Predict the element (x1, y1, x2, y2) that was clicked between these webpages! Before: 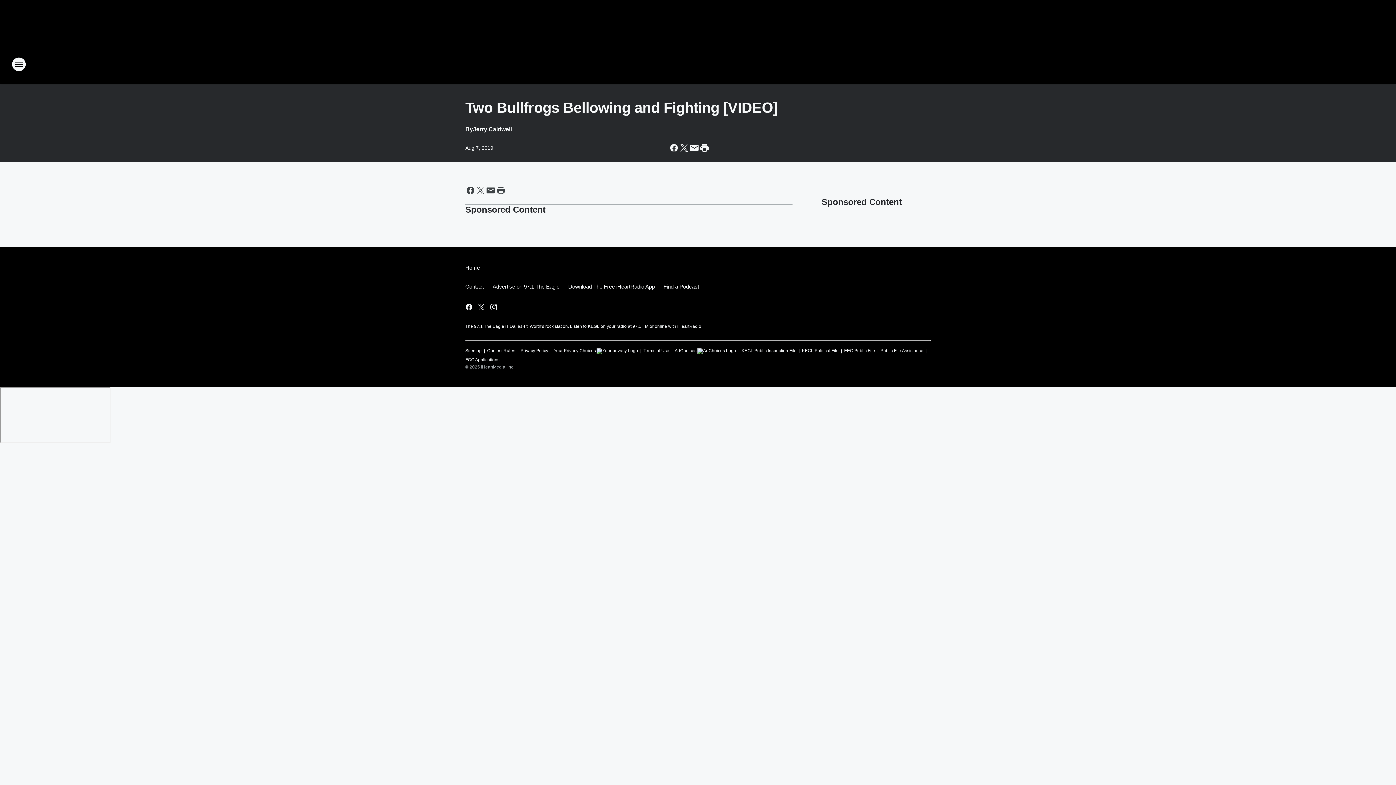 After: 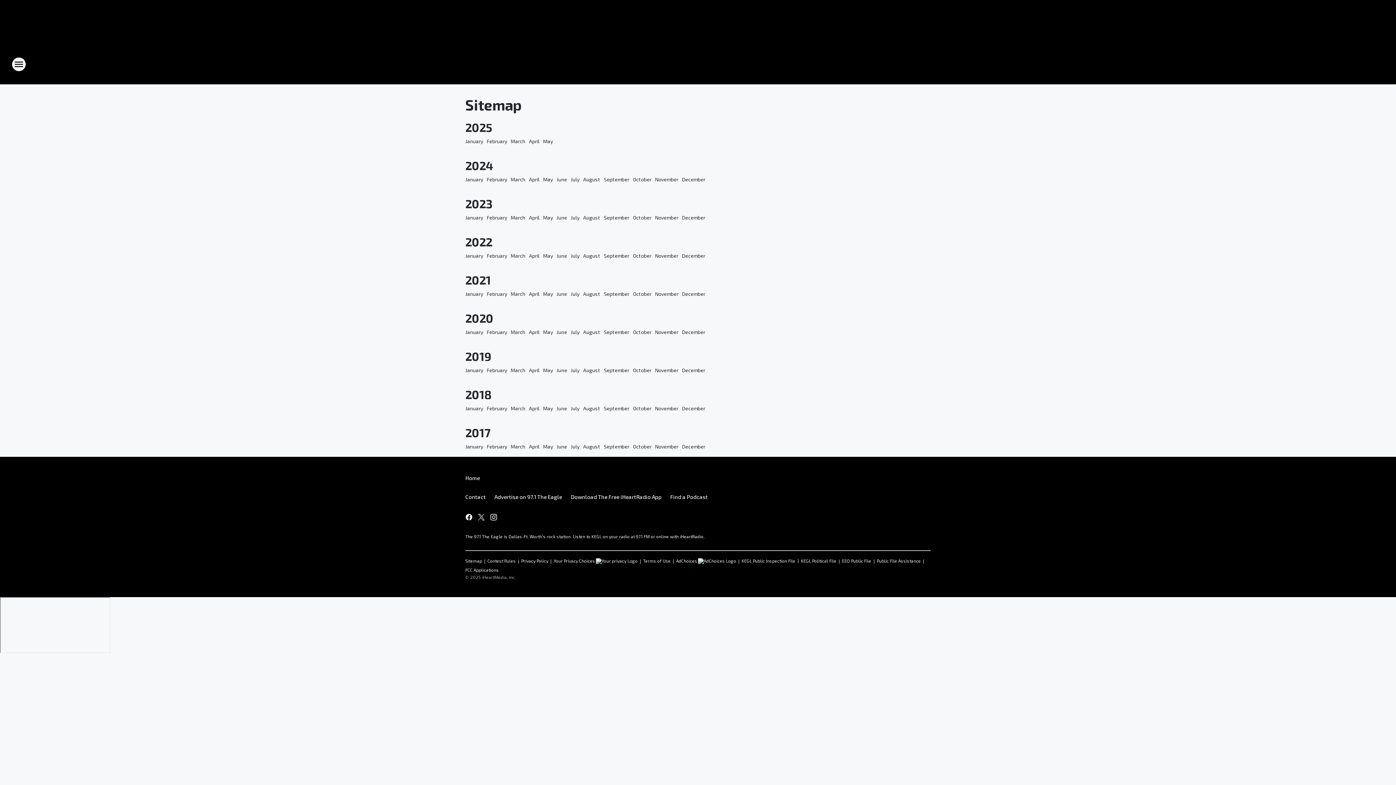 Action: bbox: (465, 345, 481, 354) label: Sitemap